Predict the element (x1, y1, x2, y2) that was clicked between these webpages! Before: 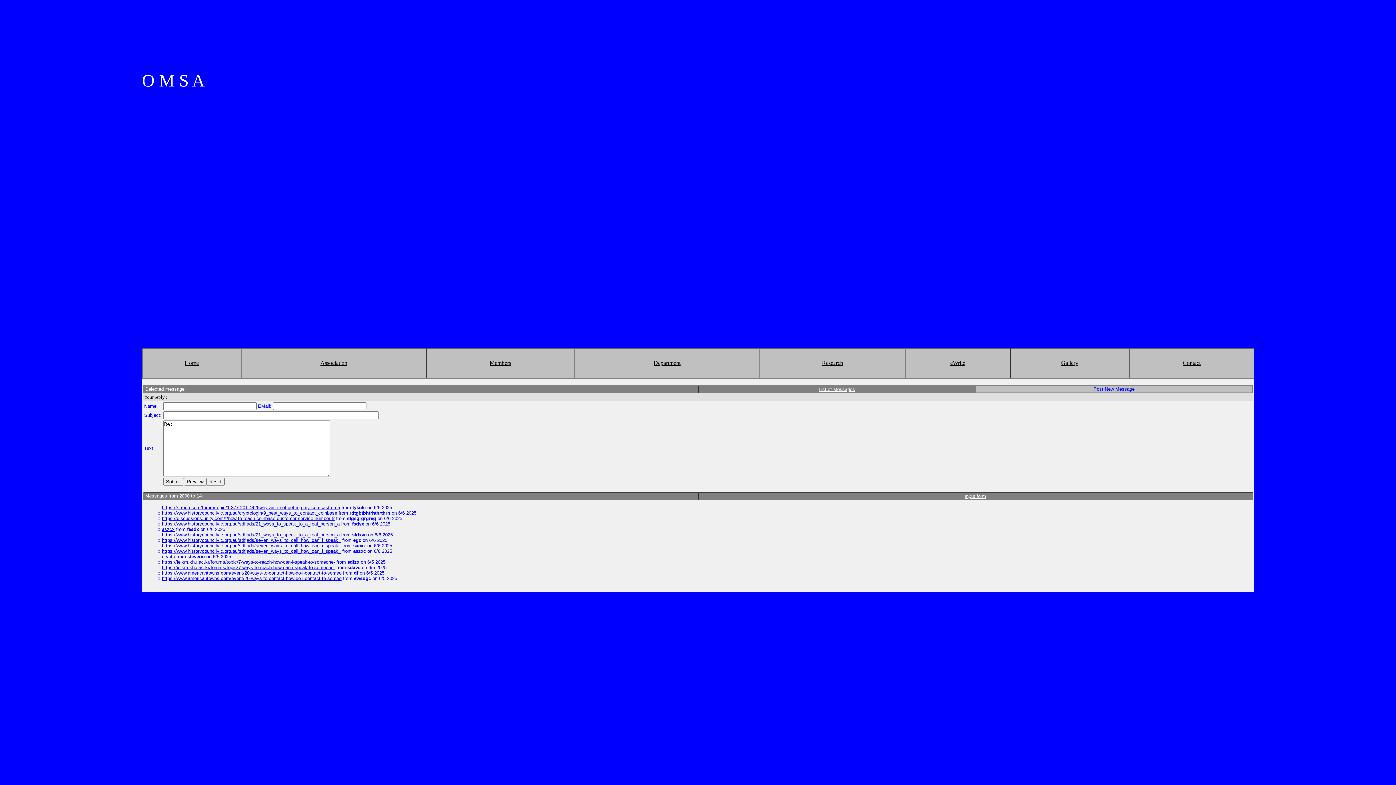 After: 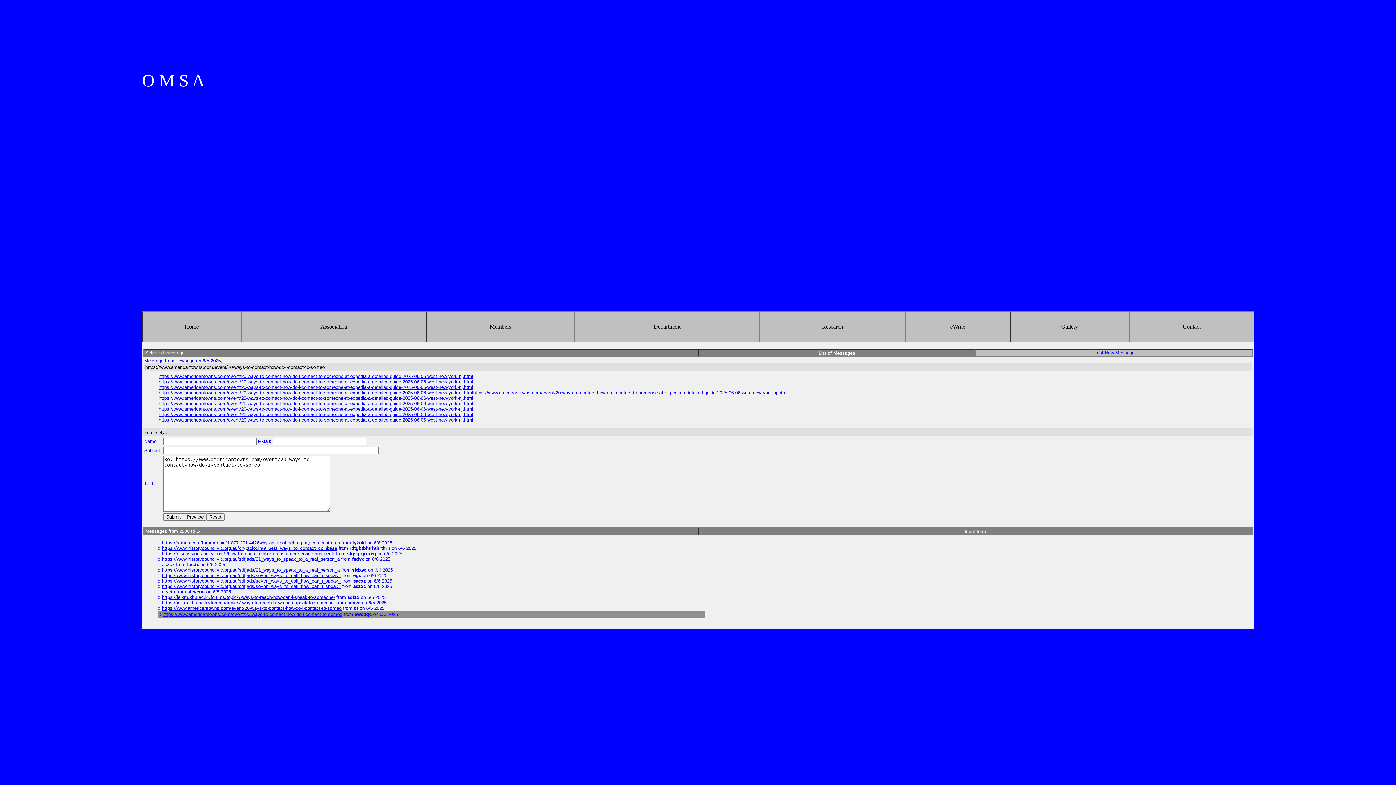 Action: bbox: (162, 576, 341, 581) label: https://www.americantowns.com/event/20-ways-to-contact-how-do-i-contact-to-someo